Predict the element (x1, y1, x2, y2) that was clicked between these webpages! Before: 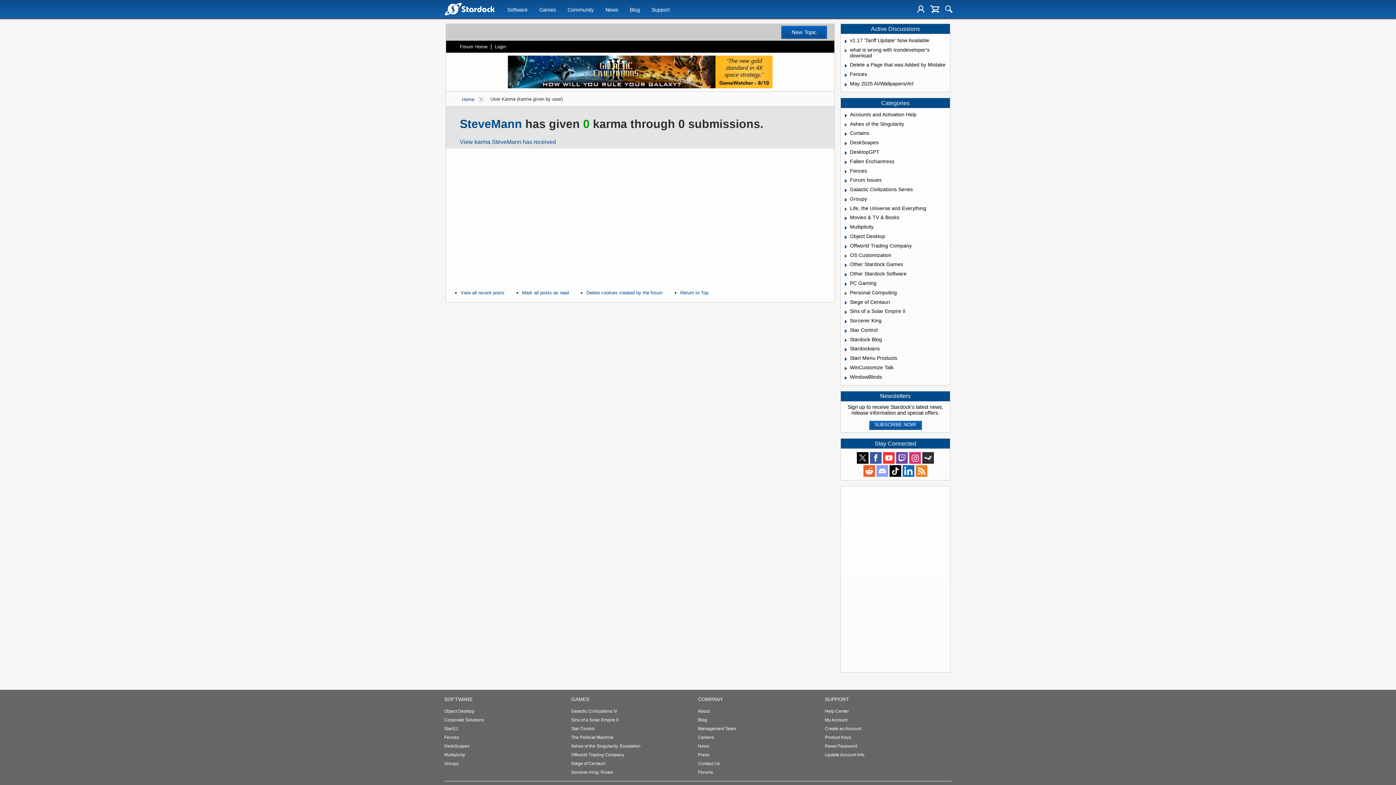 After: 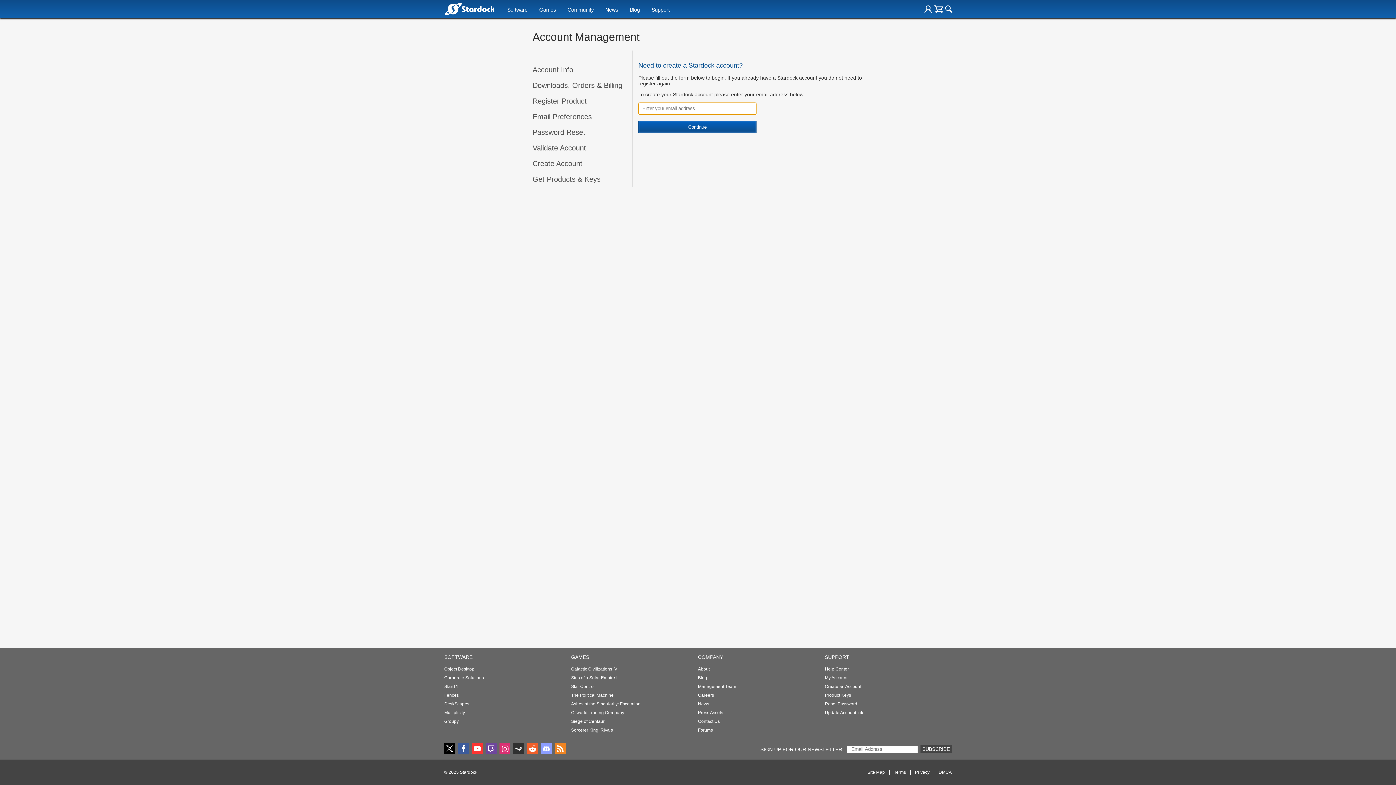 Action: bbox: (825, 724, 861, 733) label: Create an Account